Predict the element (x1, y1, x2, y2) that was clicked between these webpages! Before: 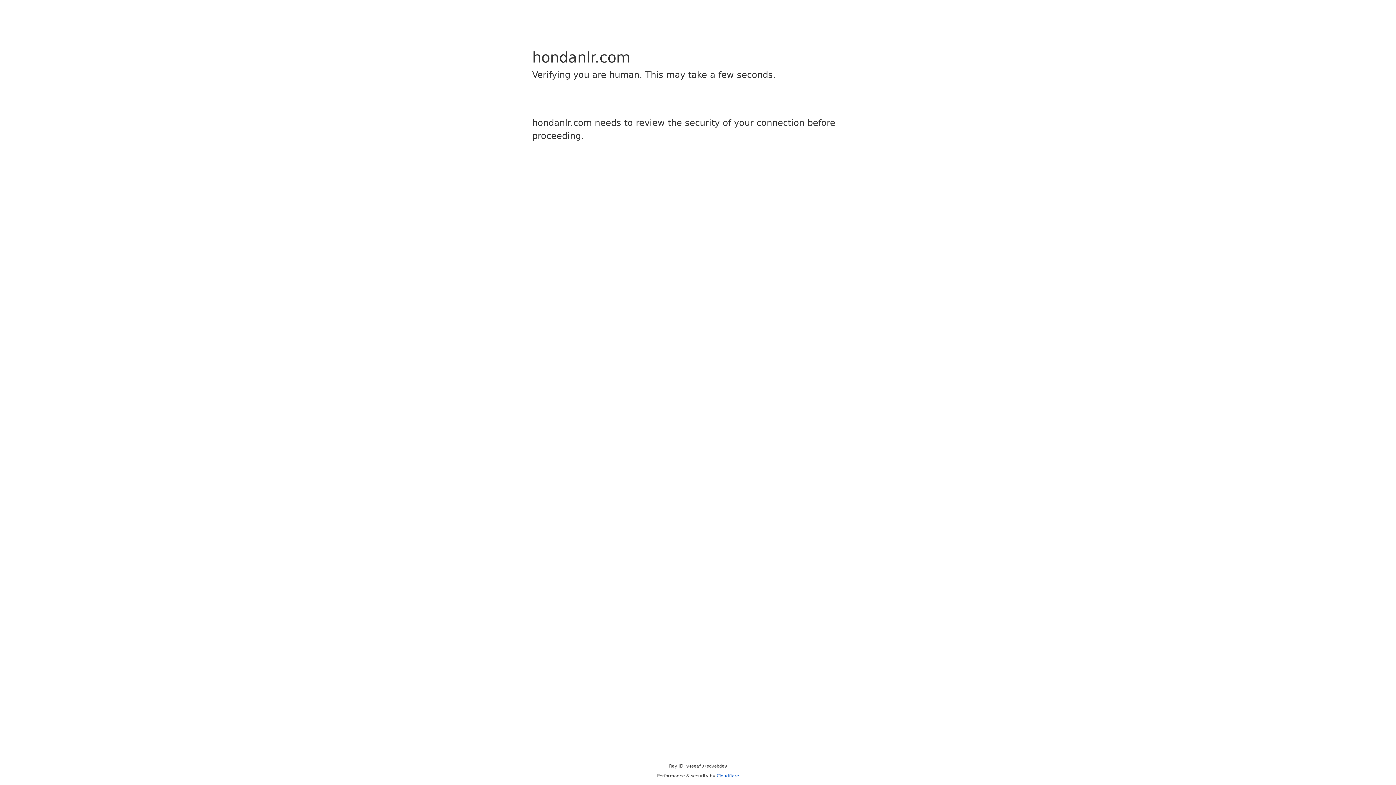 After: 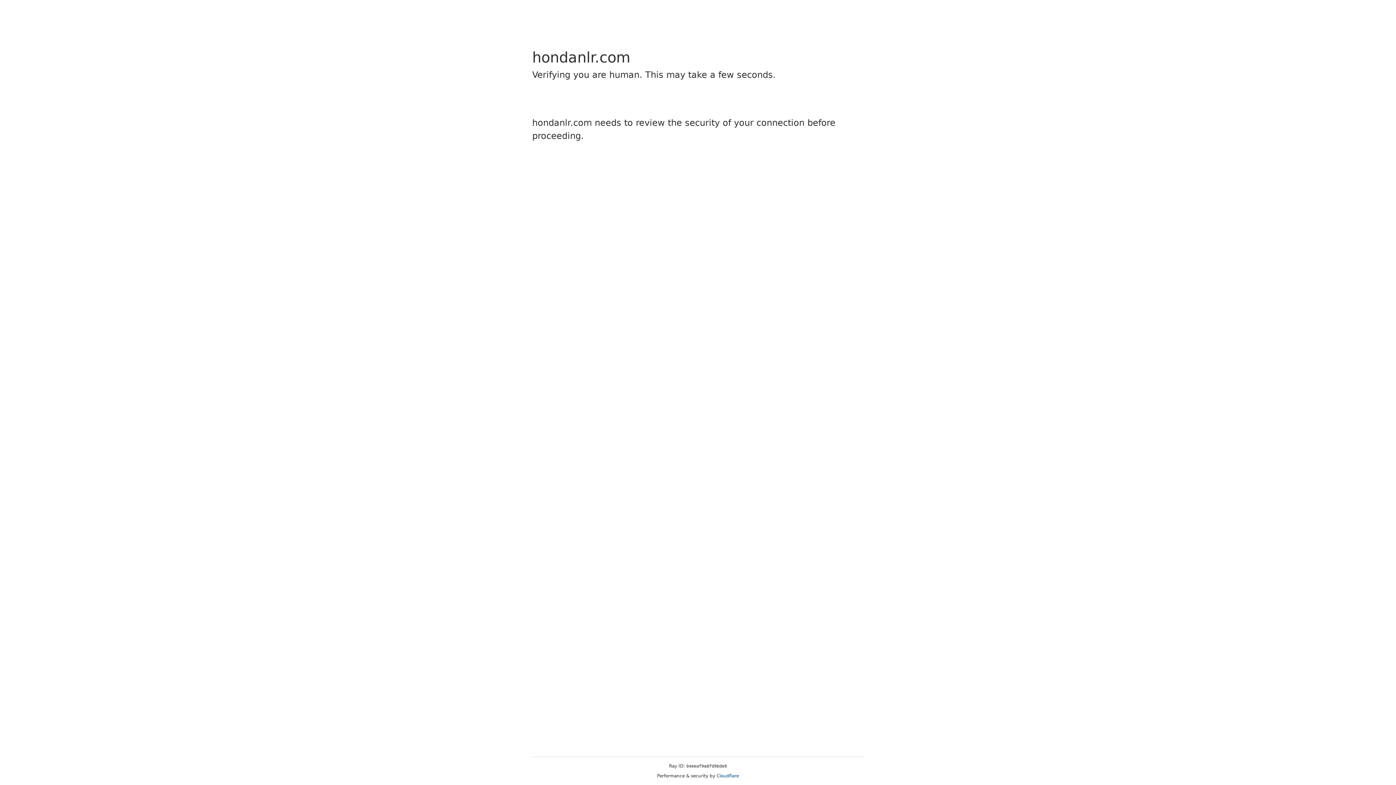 Action: label: Cloudflare bbox: (716, 773, 739, 778)